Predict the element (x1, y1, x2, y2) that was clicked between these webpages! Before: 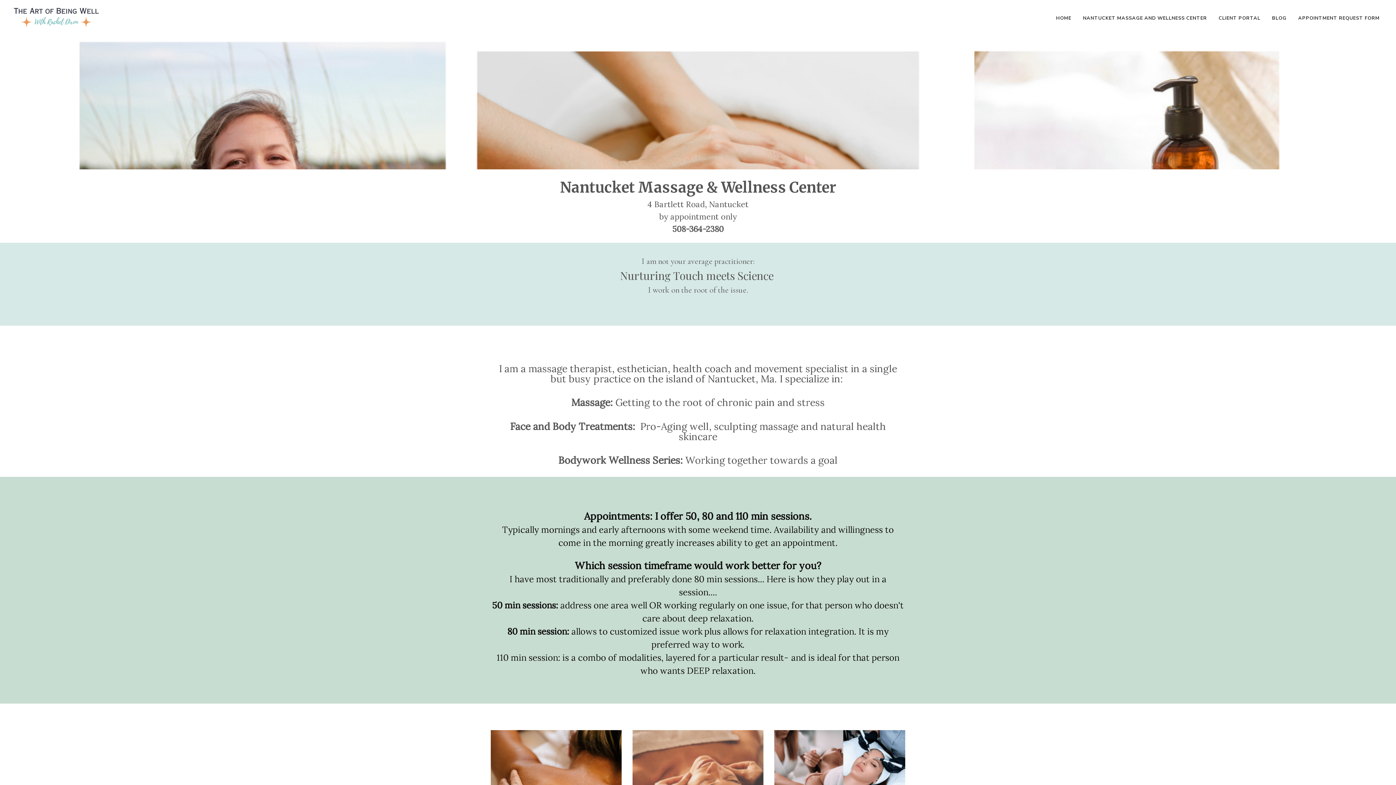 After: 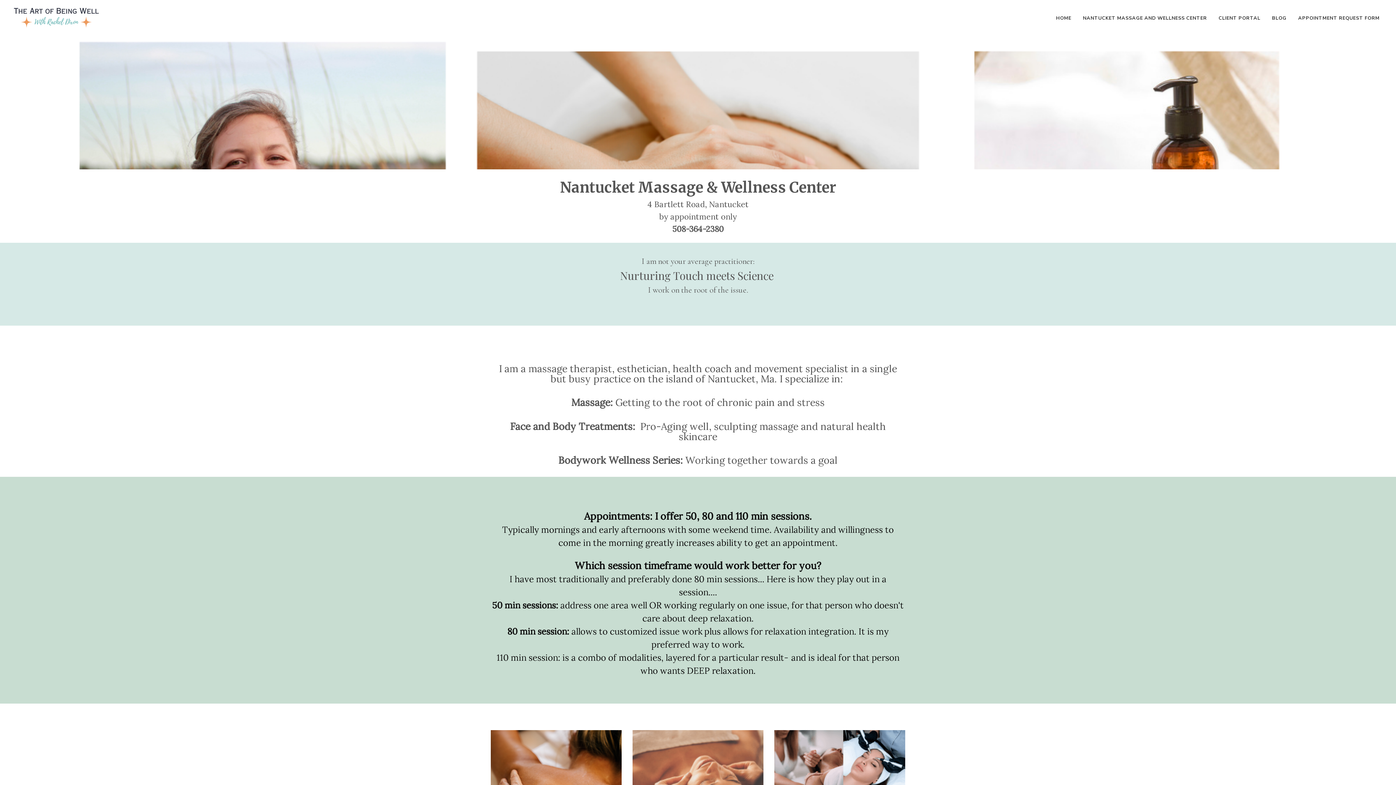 Action: label: APPOINTMENT REQUEST FORM bbox: (1293, 0, 1385, 36)